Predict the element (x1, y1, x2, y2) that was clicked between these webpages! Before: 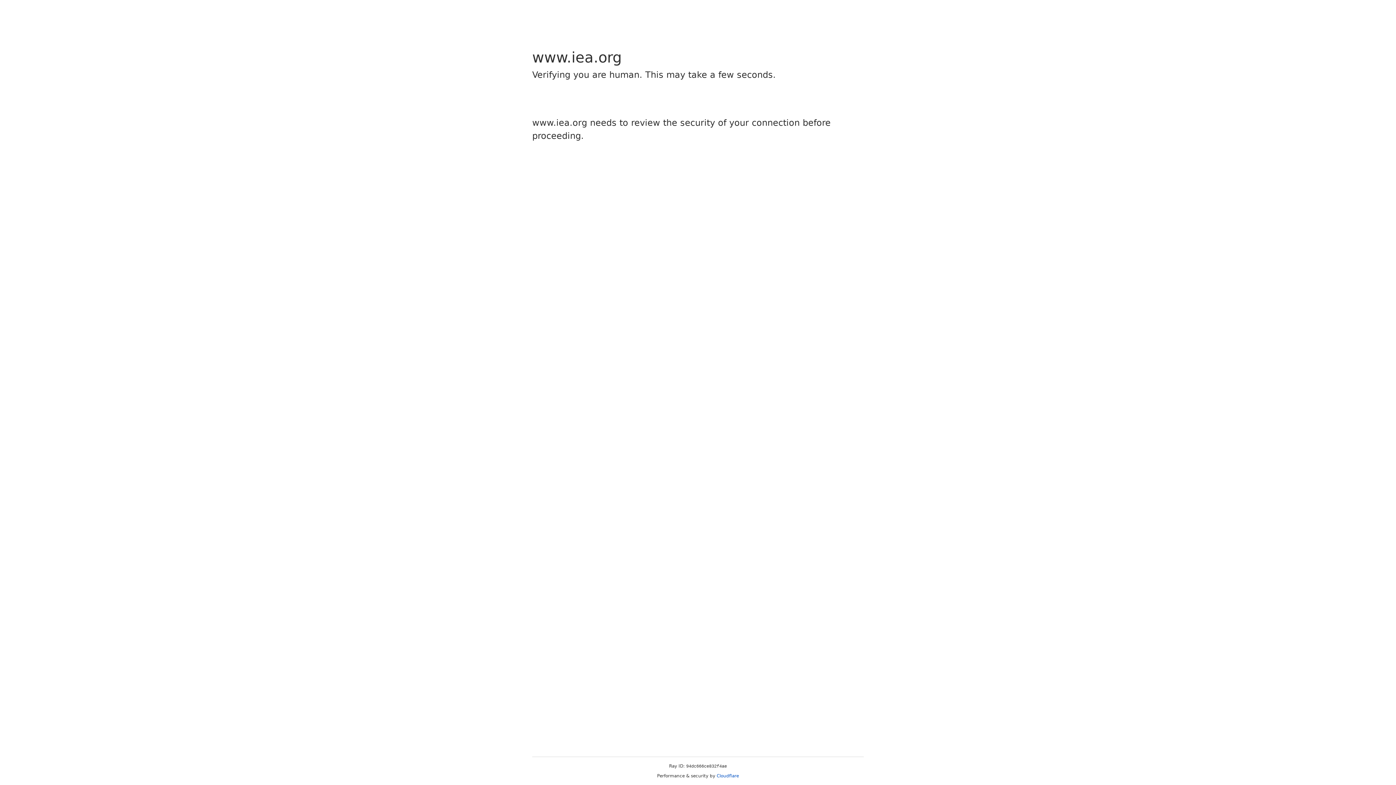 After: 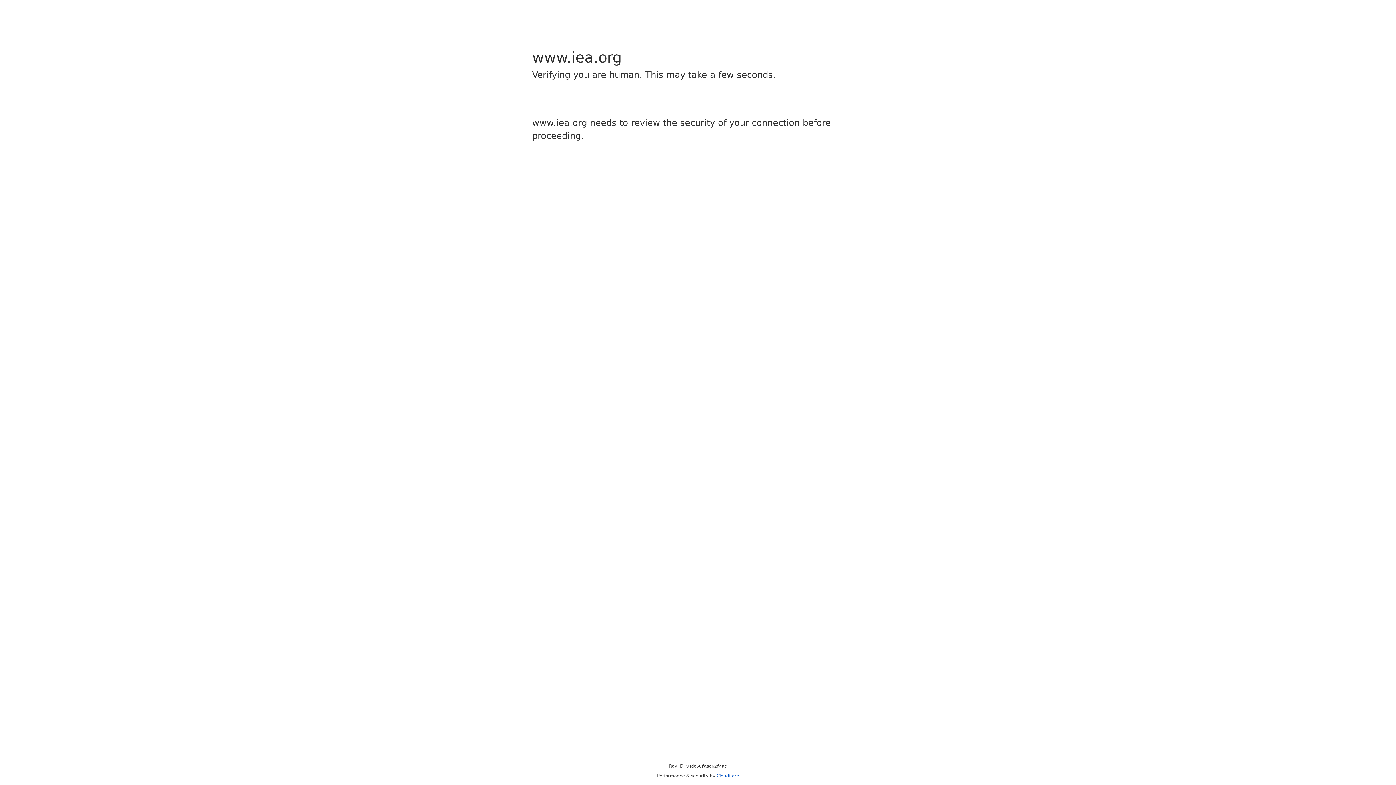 Action: bbox: (716, 773, 739, 778) label: Cloudflare